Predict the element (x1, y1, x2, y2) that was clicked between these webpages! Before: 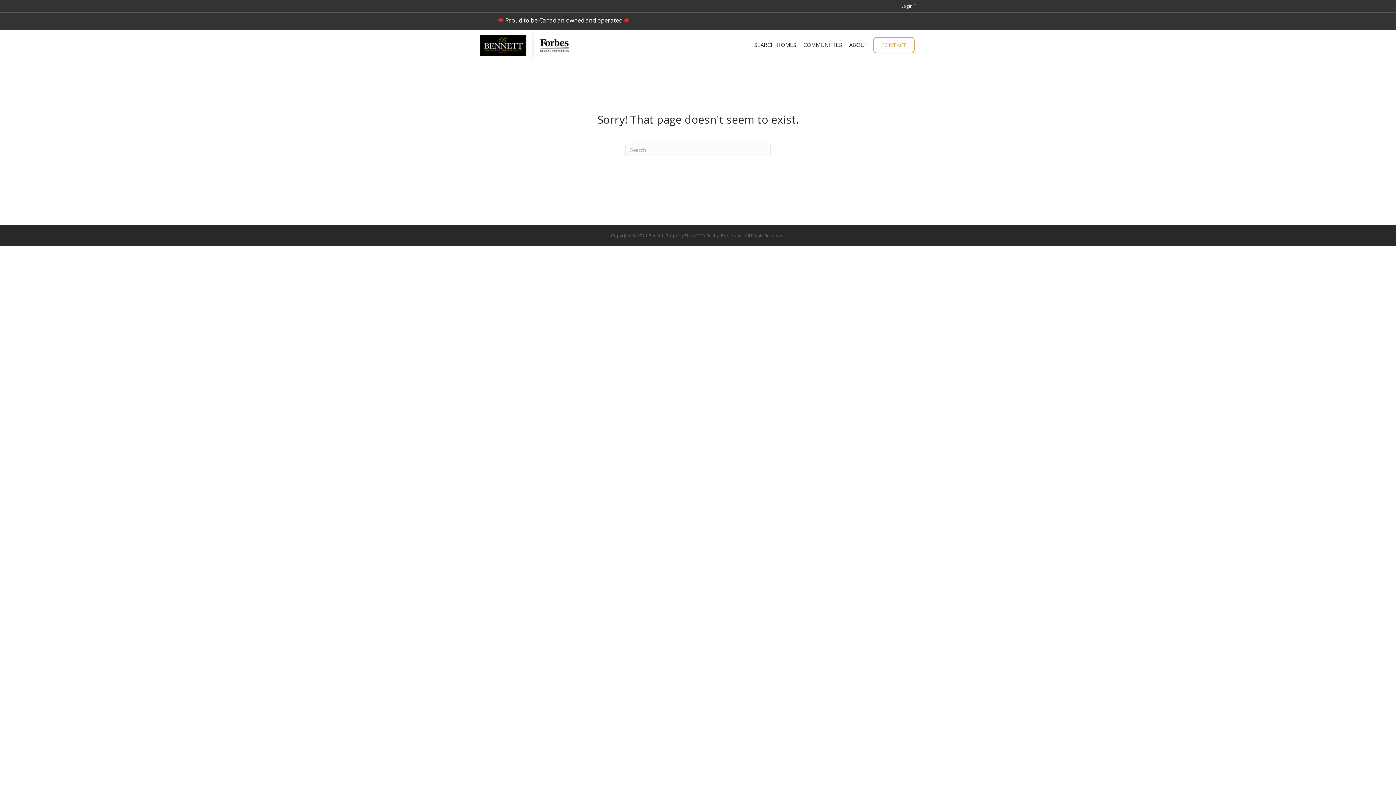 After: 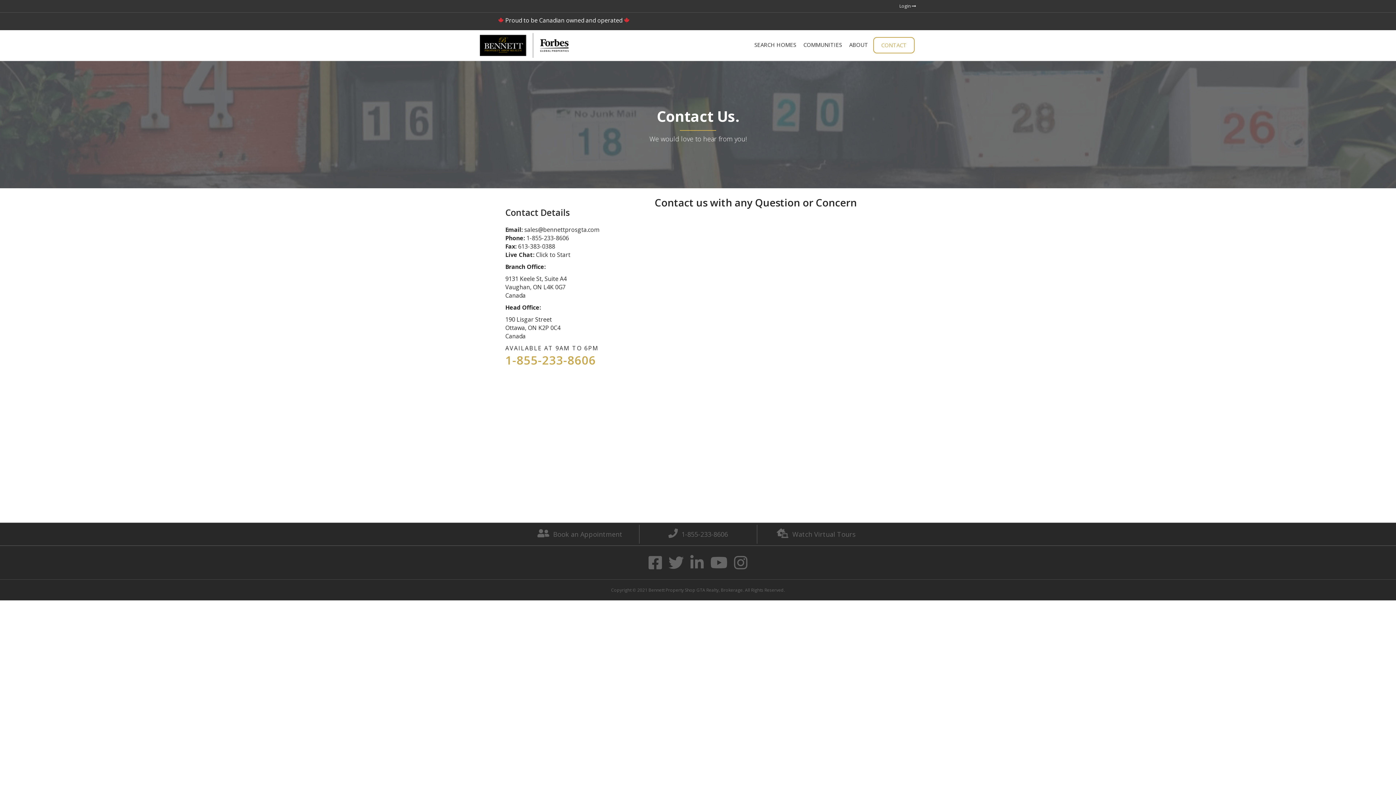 Action: label: CONTACT bbox: (873, 37, 914, 53)